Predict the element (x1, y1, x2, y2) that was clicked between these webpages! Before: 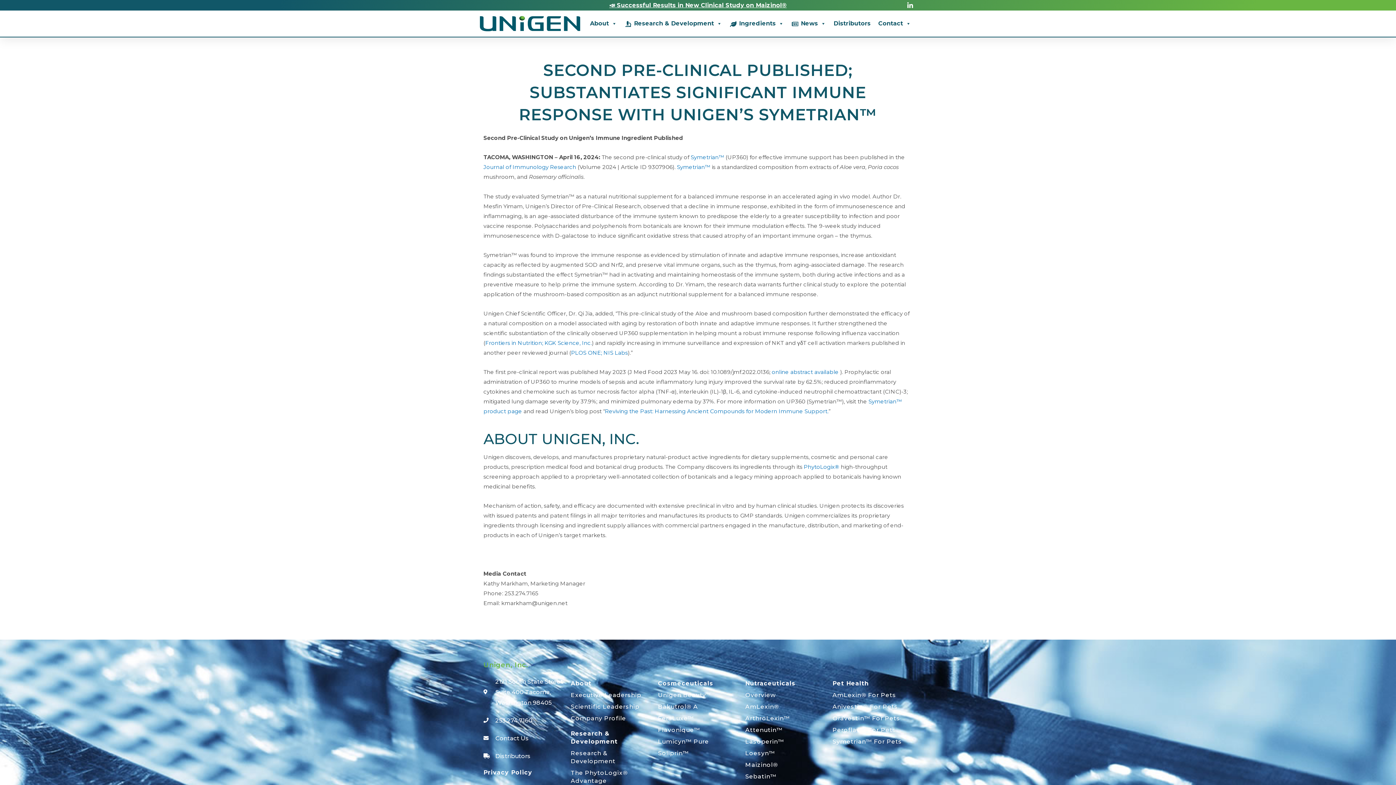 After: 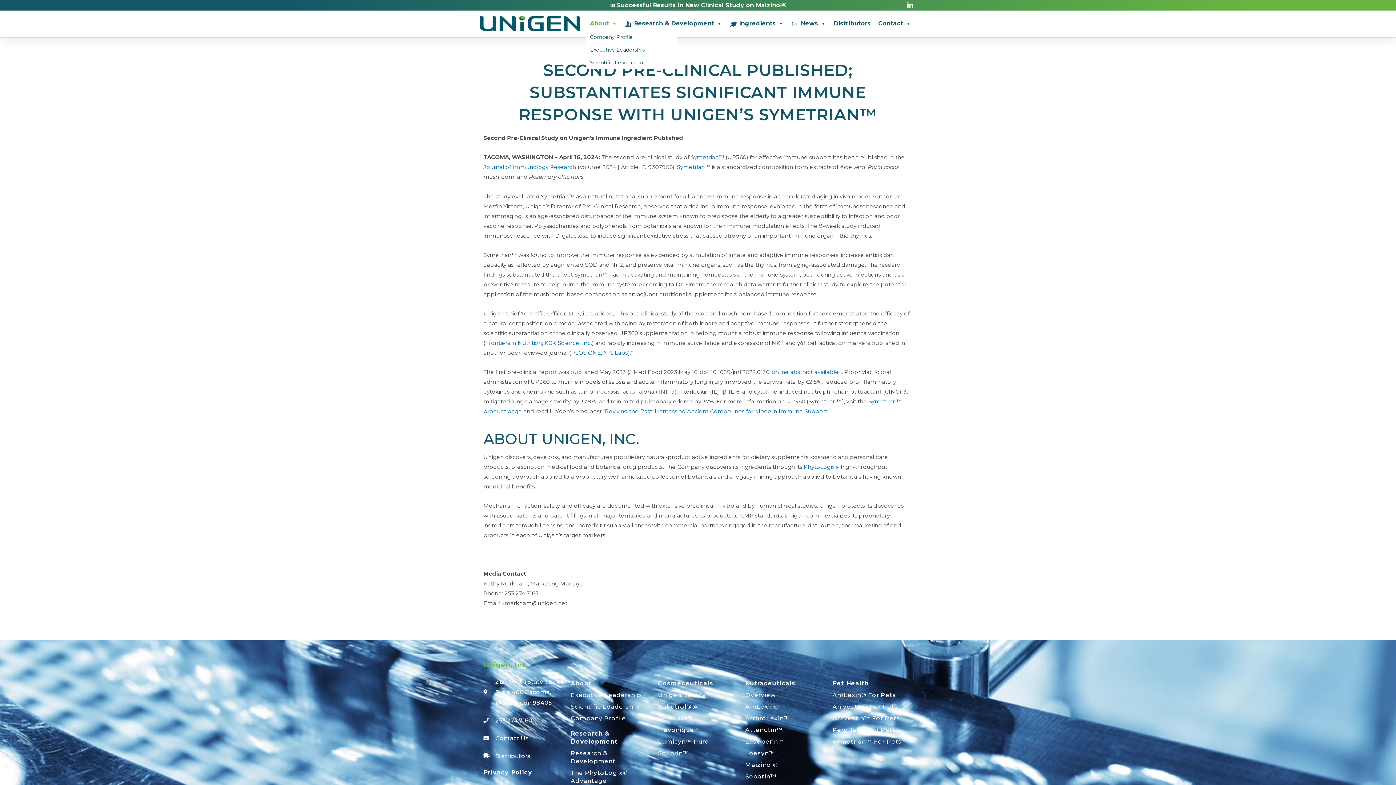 Action: label: About bbox: (586, 16, 620, 30)